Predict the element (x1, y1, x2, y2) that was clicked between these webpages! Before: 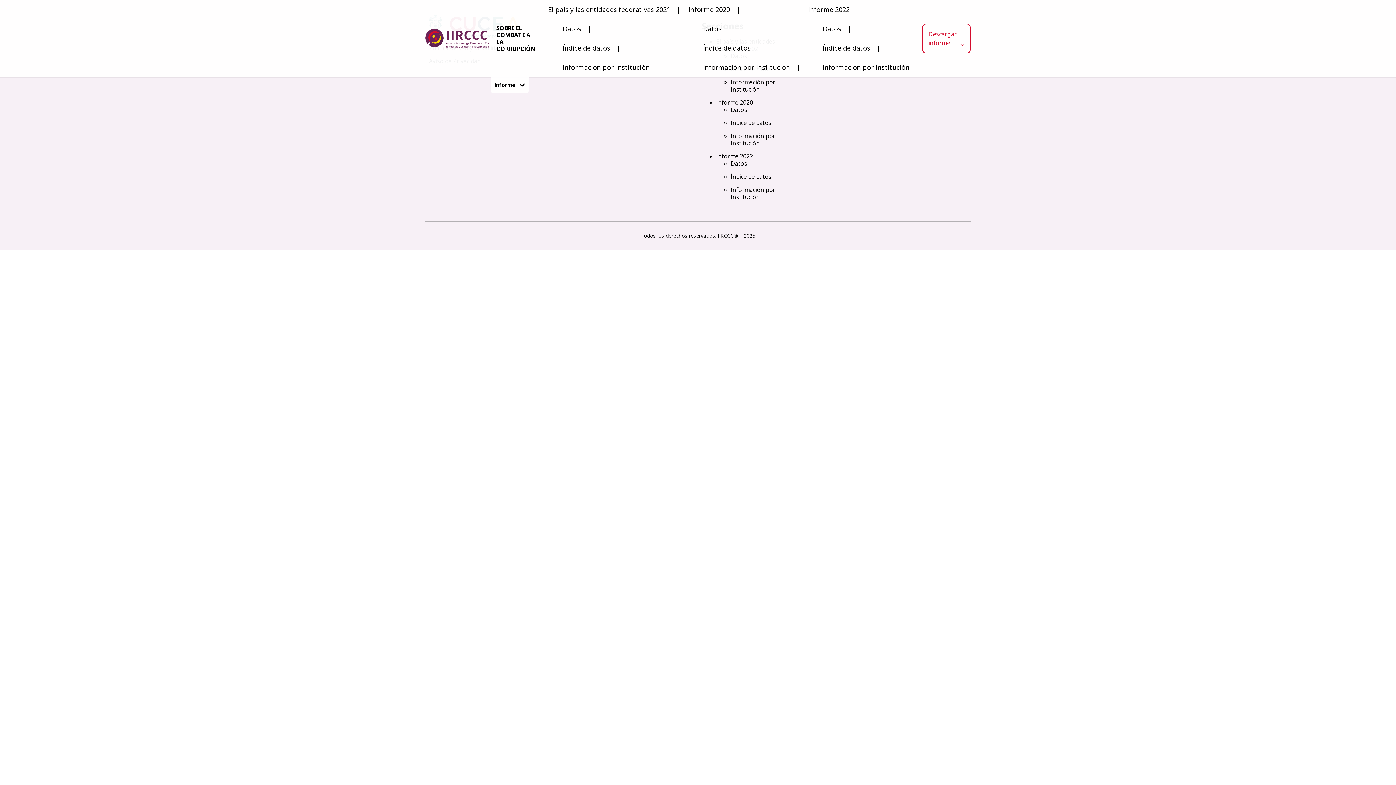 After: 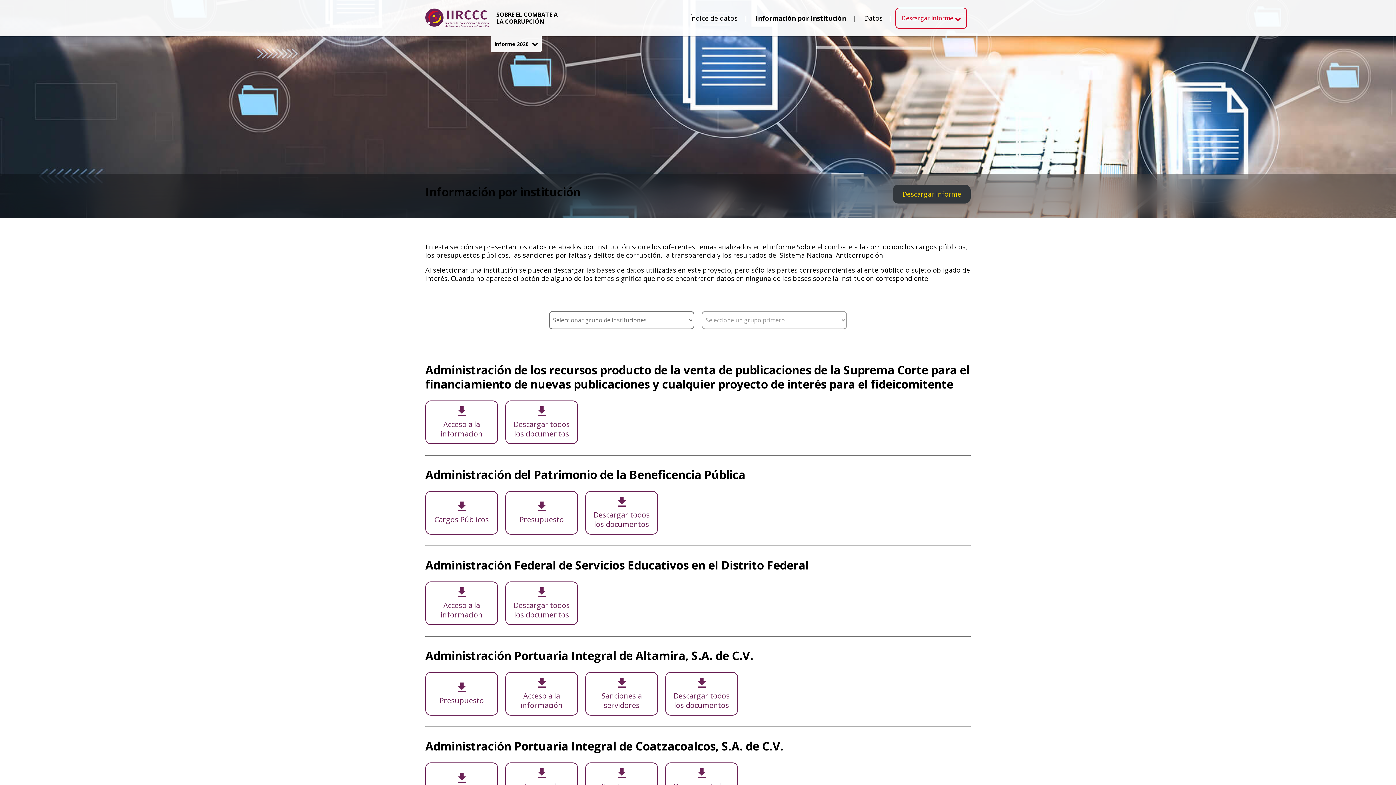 Action: bbox: (730, 131, 775, 147) label: Información por Institución